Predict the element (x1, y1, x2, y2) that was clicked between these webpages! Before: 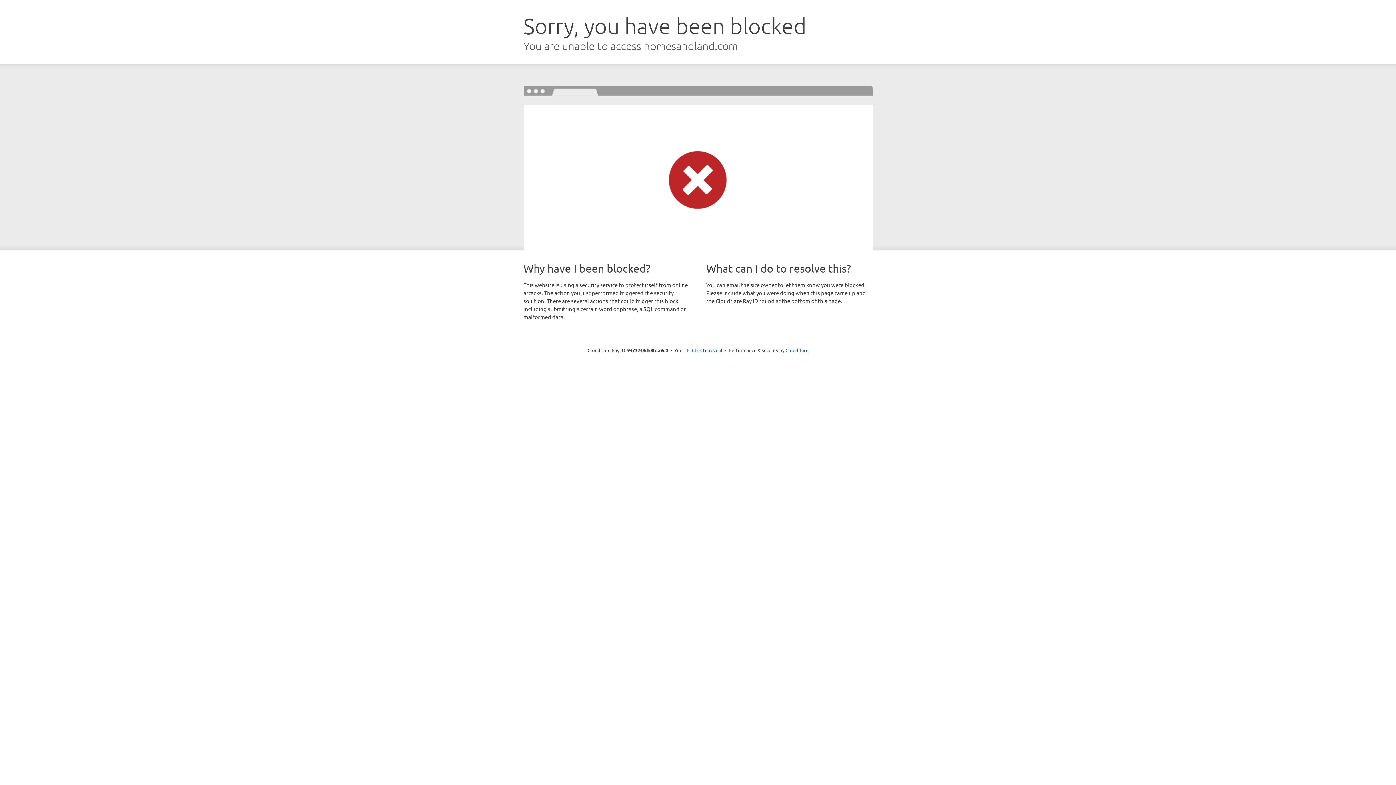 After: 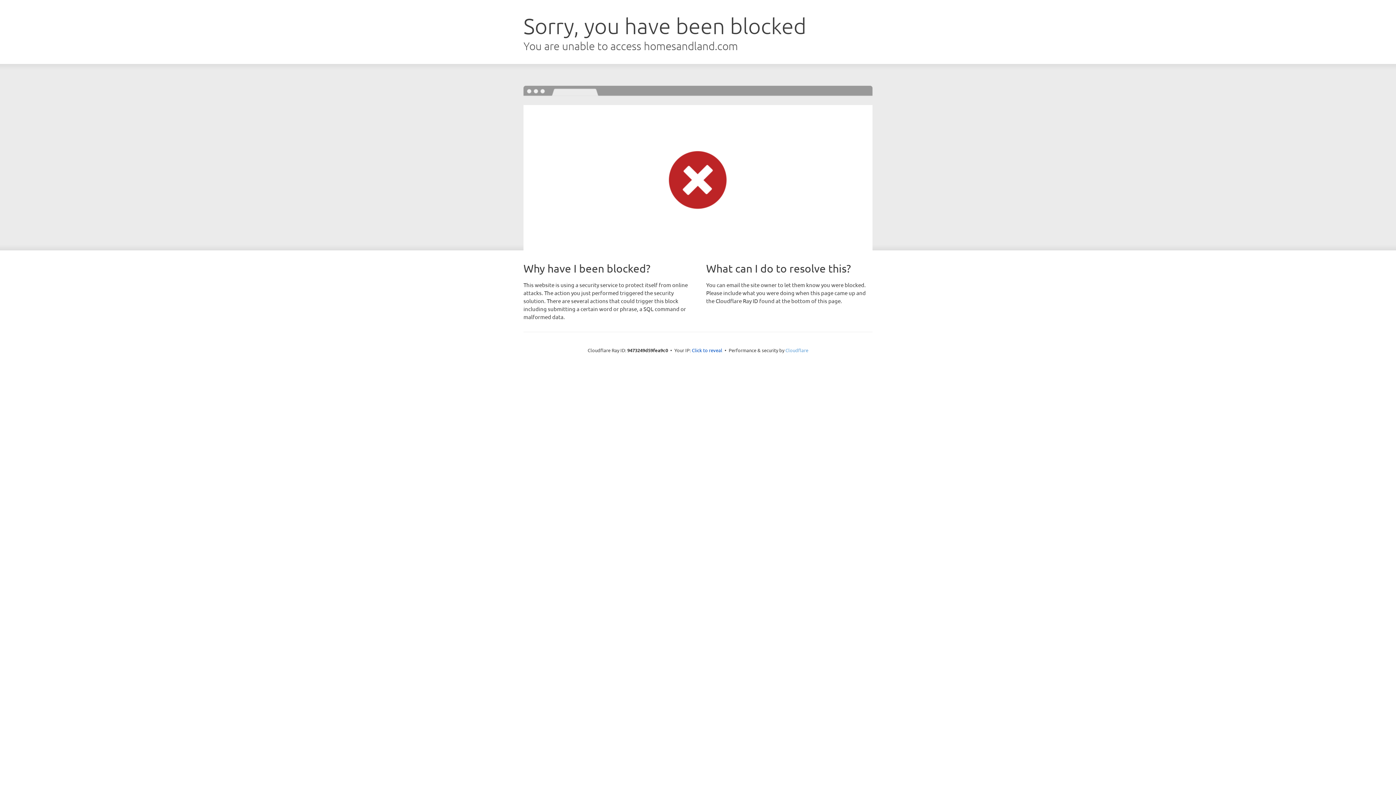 Action: label: Cloudflare bbox: (785, 347, 808, 353)